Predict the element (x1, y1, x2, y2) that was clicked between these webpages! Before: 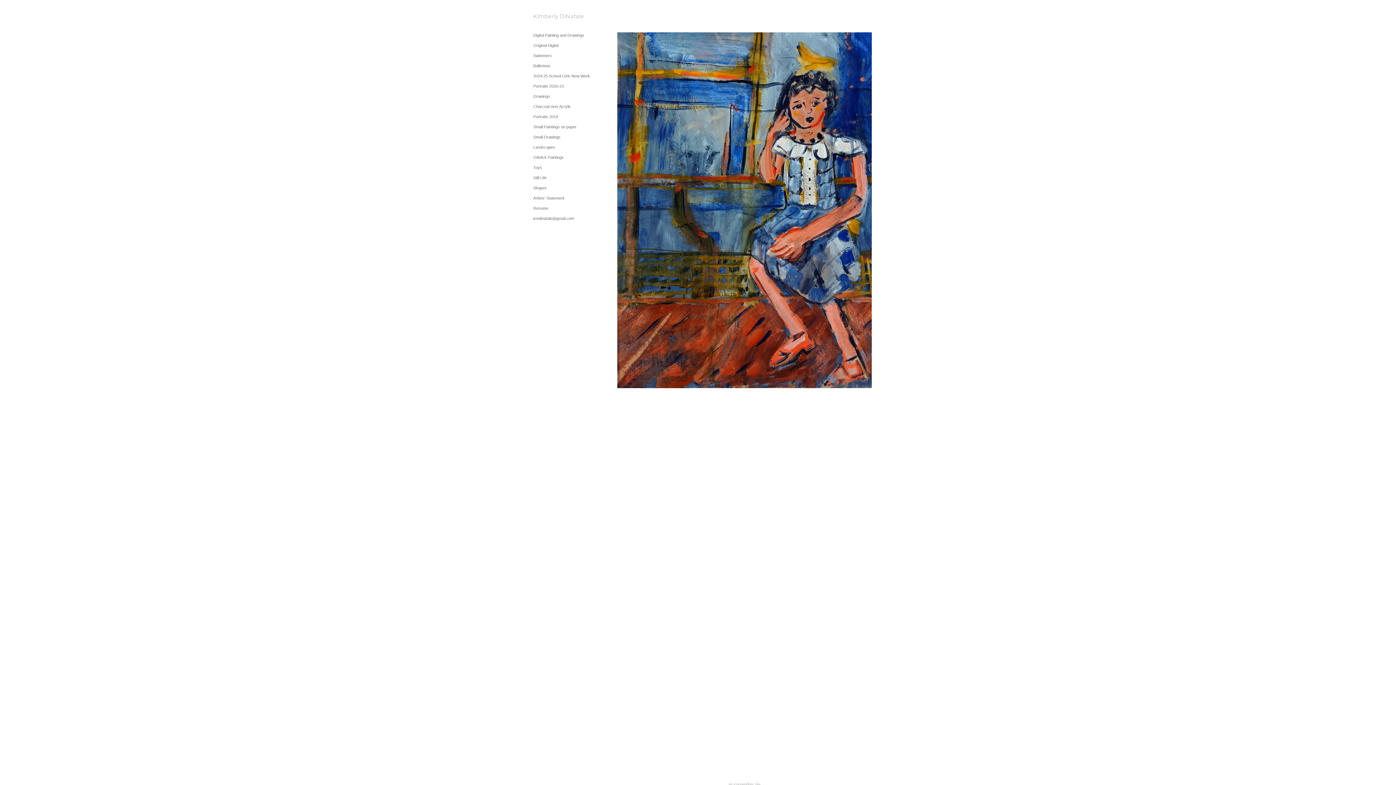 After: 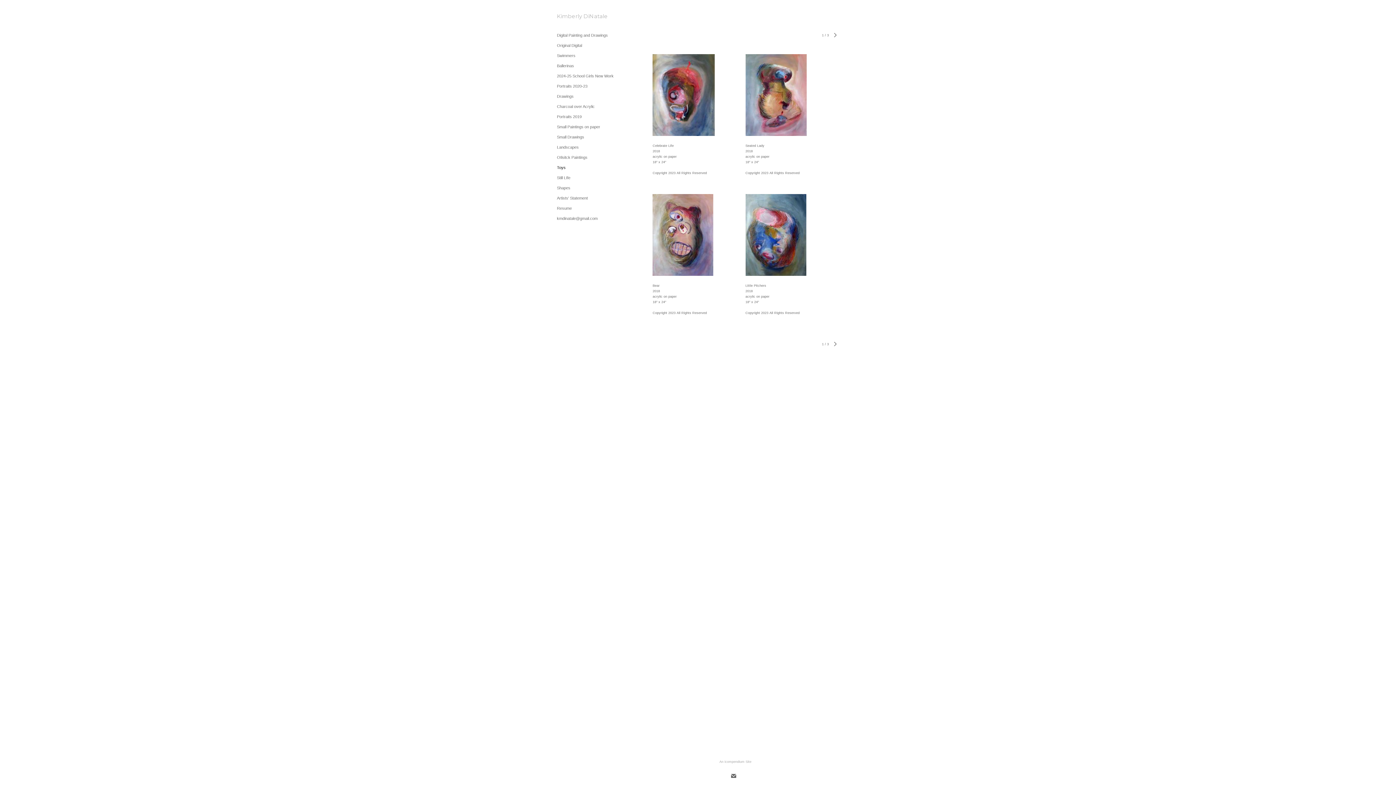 Action: label: Toys bbox: (533, 165, 542, 169)